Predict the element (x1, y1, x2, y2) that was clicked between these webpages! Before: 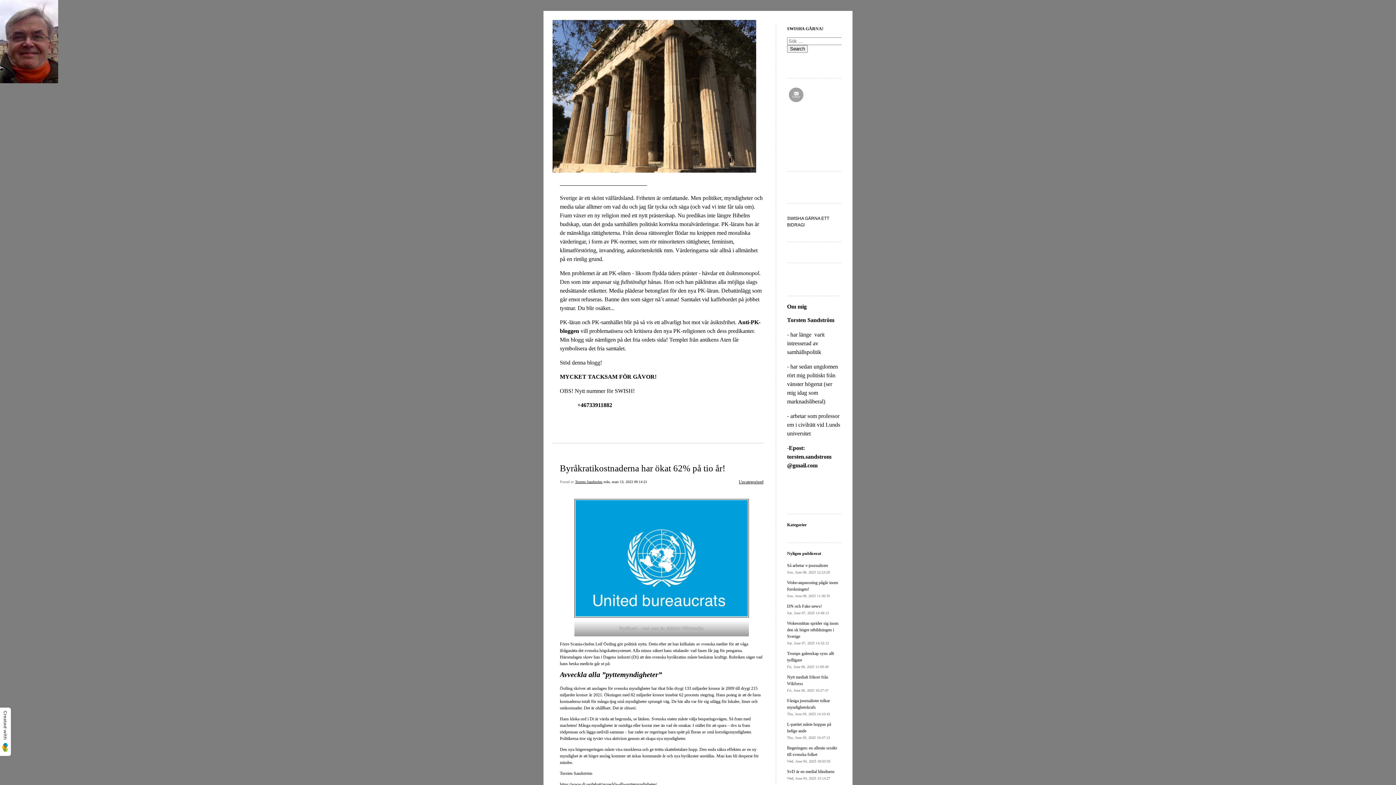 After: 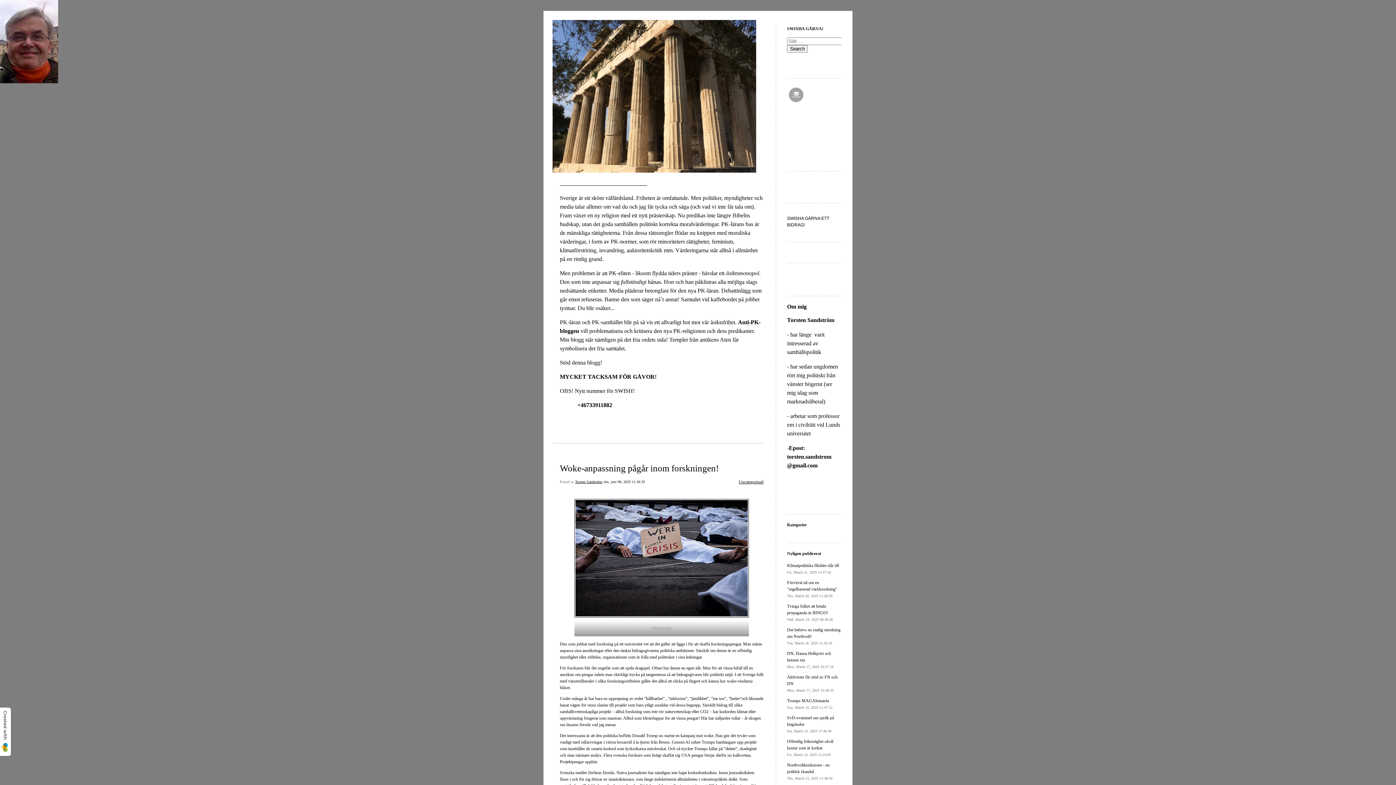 Action: bbox: (575, 479, 602, 483) label: Torsten Sandström